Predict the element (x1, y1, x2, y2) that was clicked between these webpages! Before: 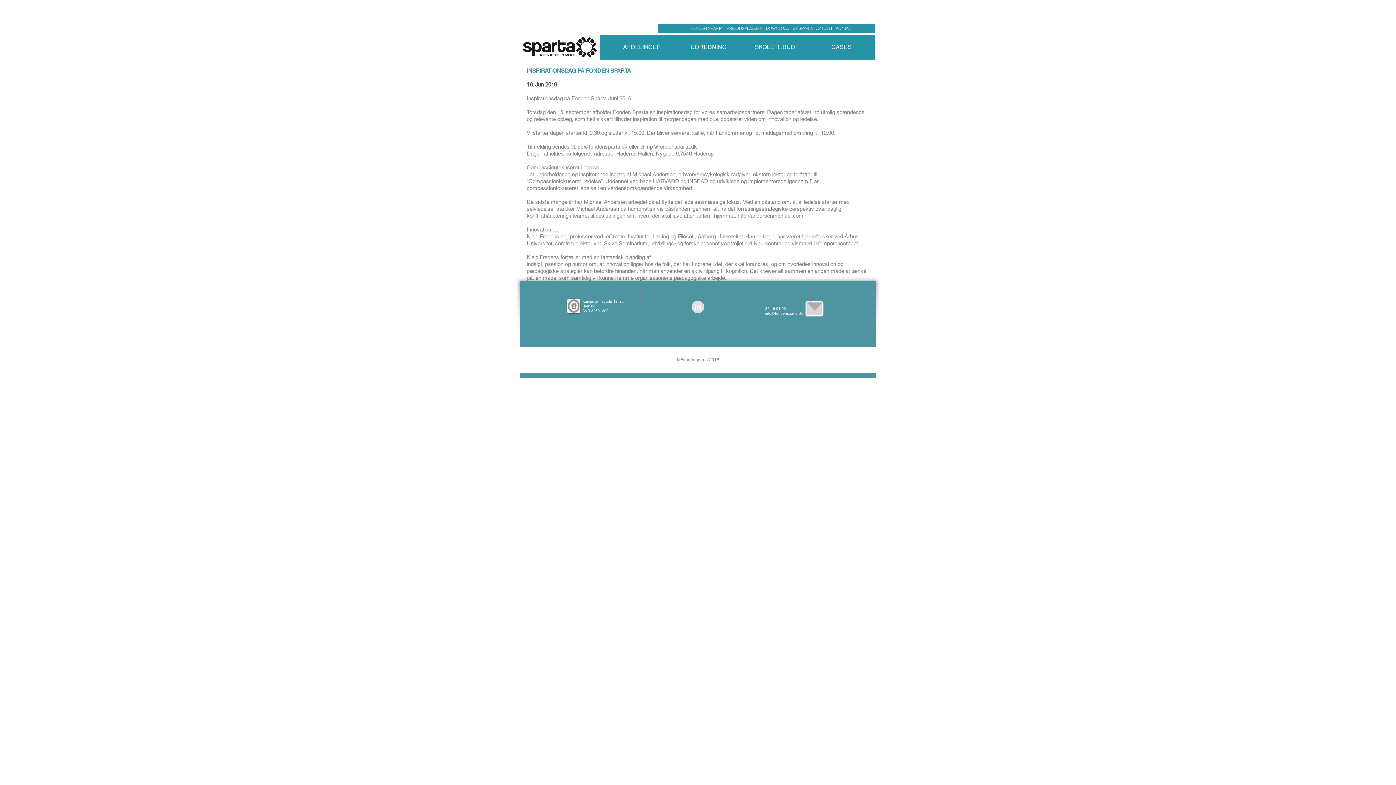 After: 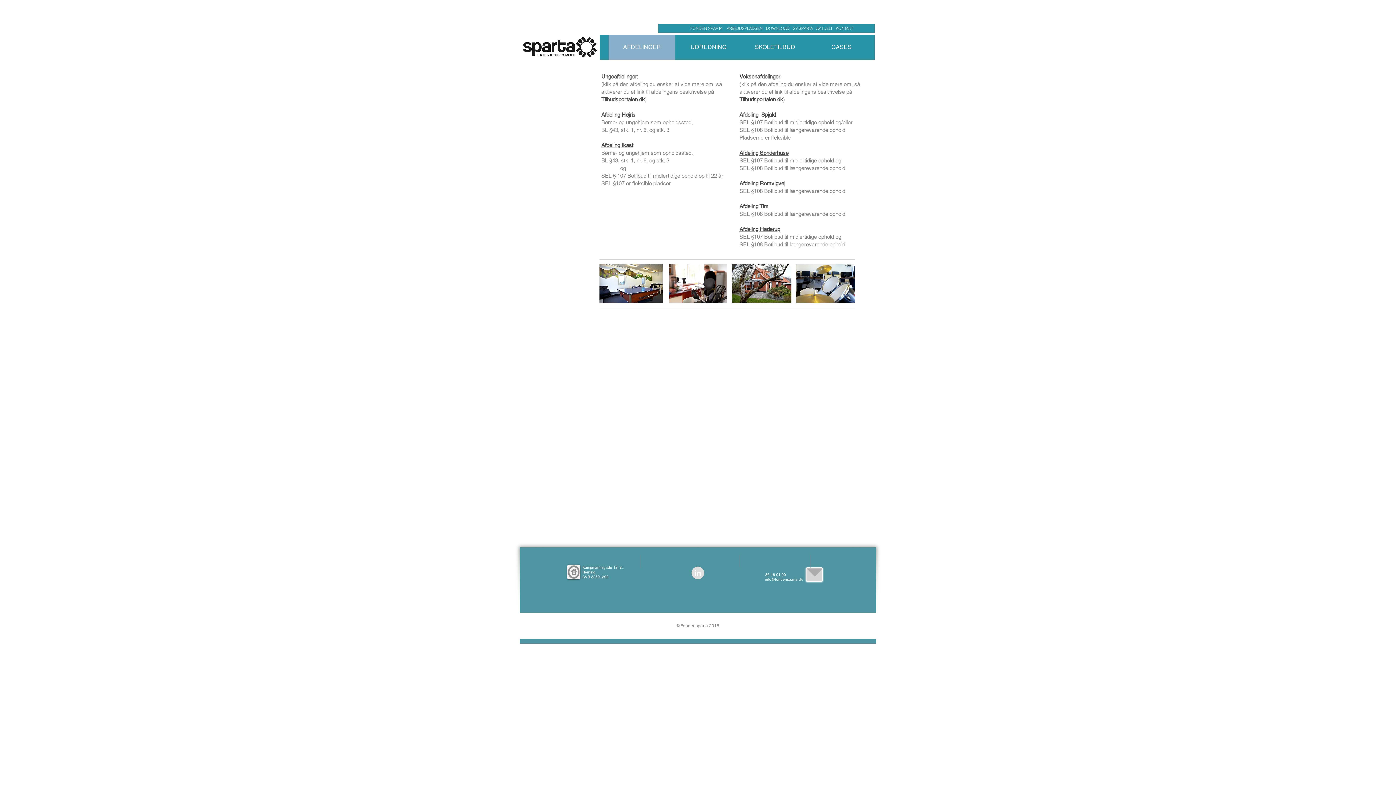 Action: label: AFDELINGER bbox: (608, 34, 675, 59)